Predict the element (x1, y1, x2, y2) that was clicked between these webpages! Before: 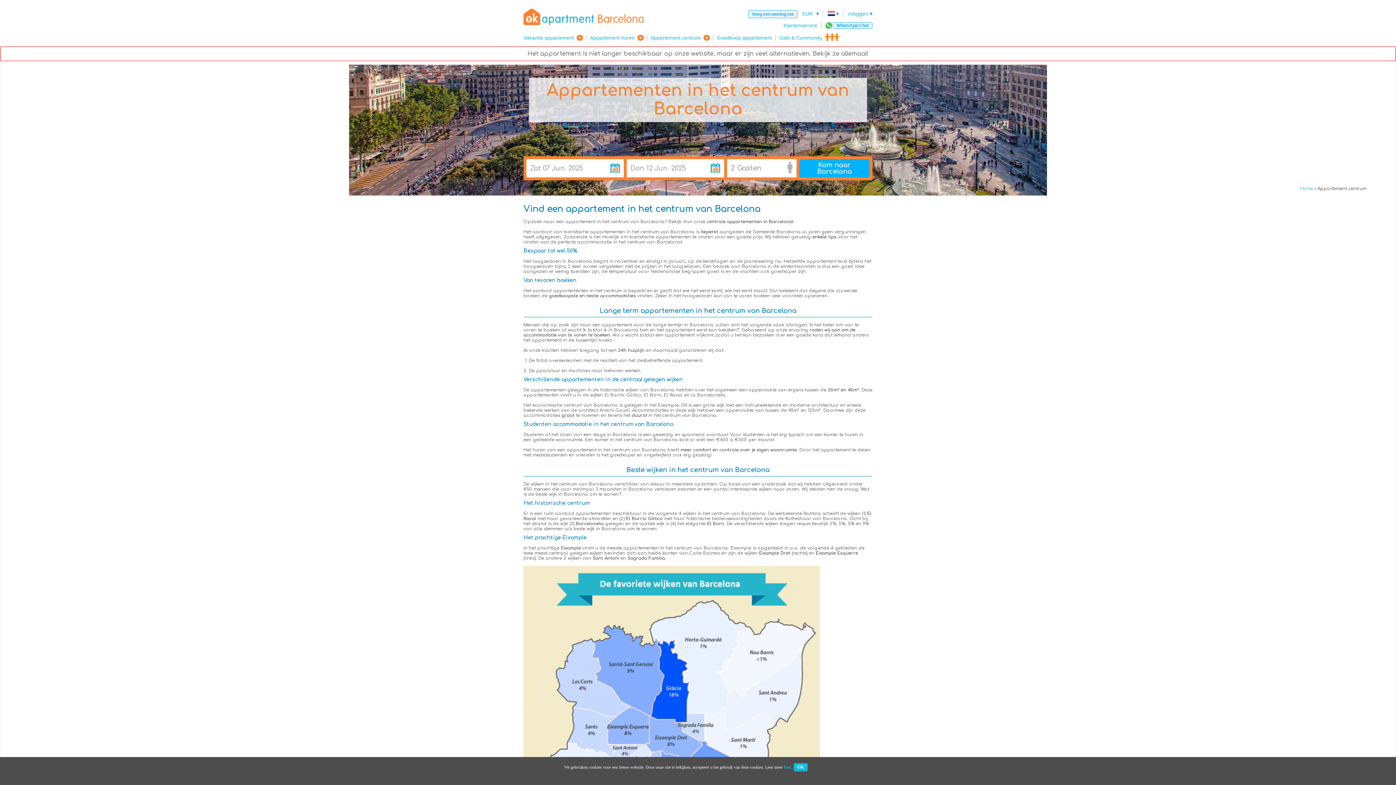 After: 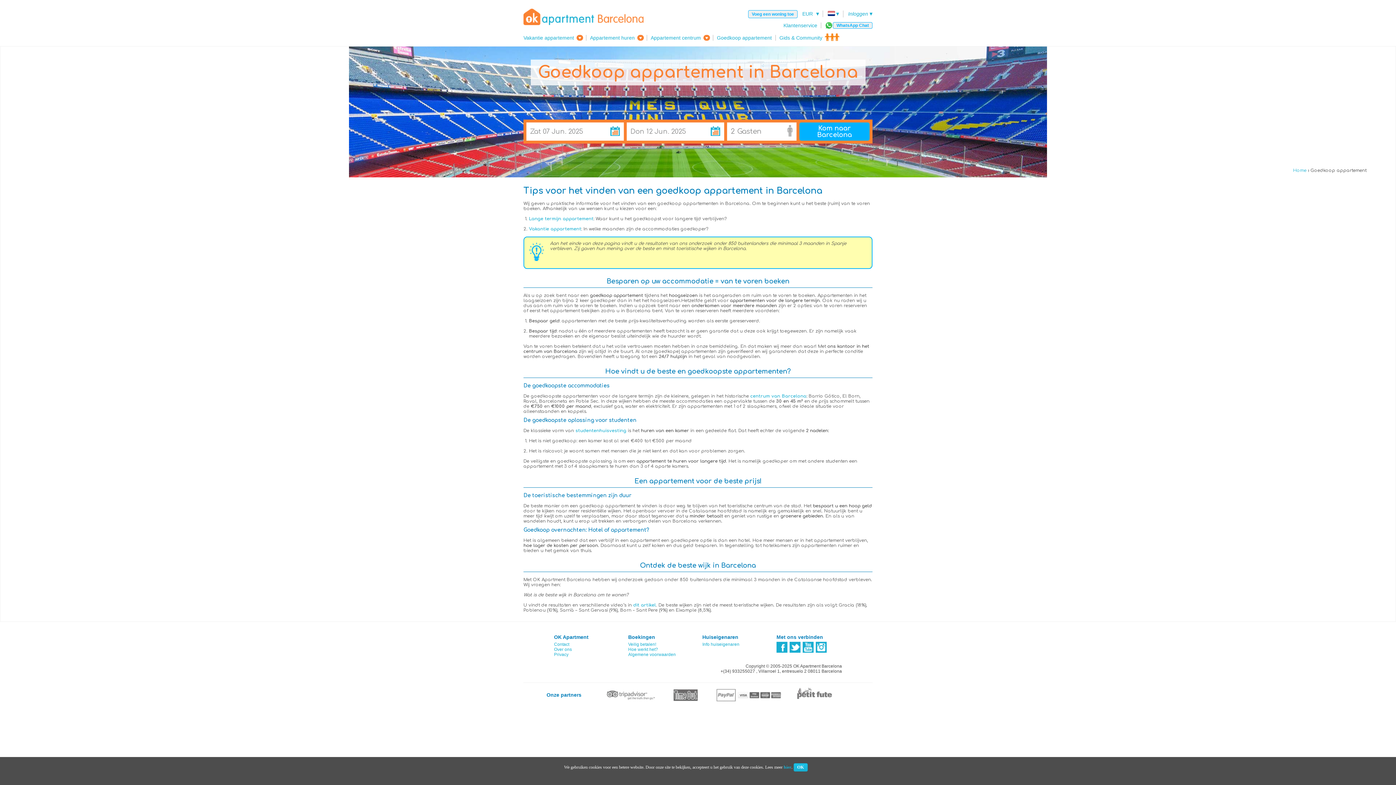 Action: label: Goedkoop appartement bbox: (713, 34, 775, 40)